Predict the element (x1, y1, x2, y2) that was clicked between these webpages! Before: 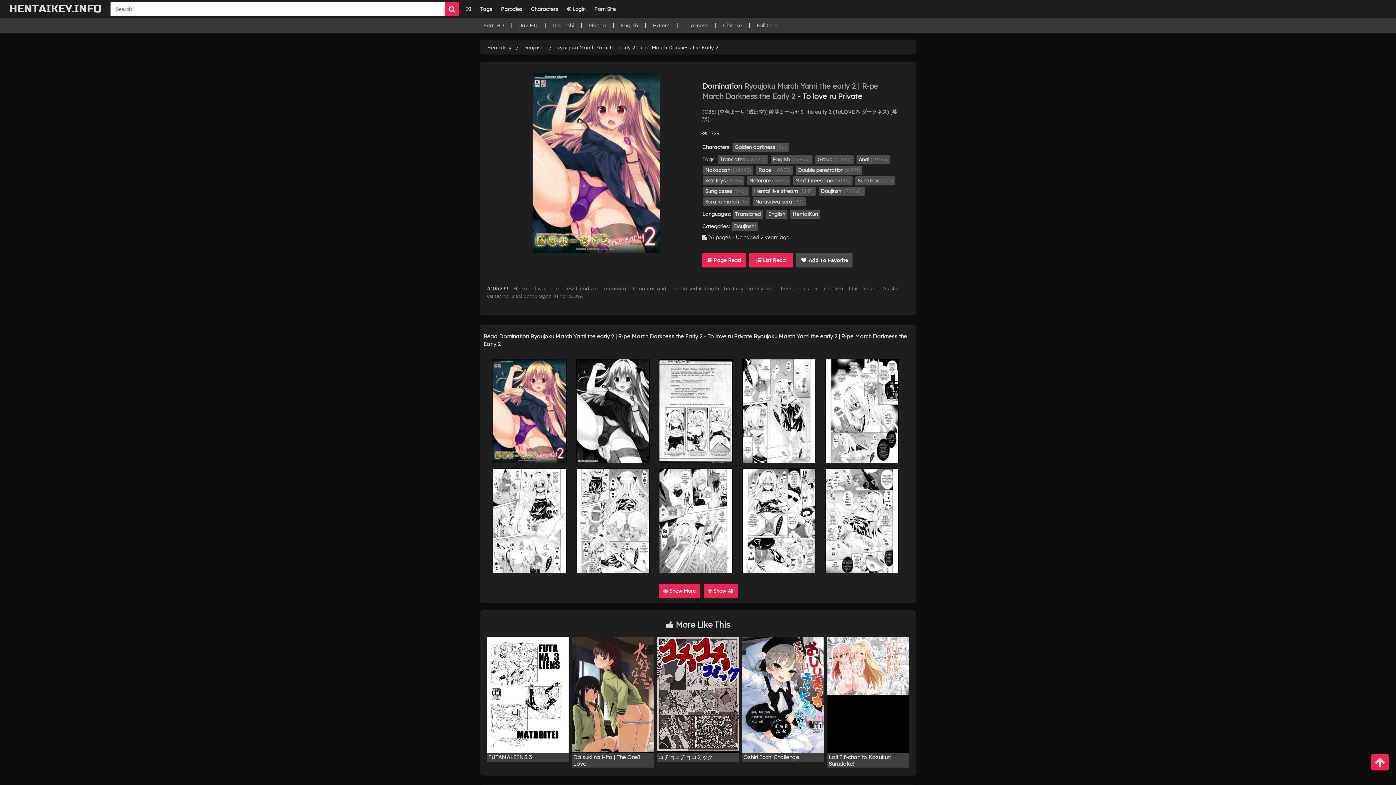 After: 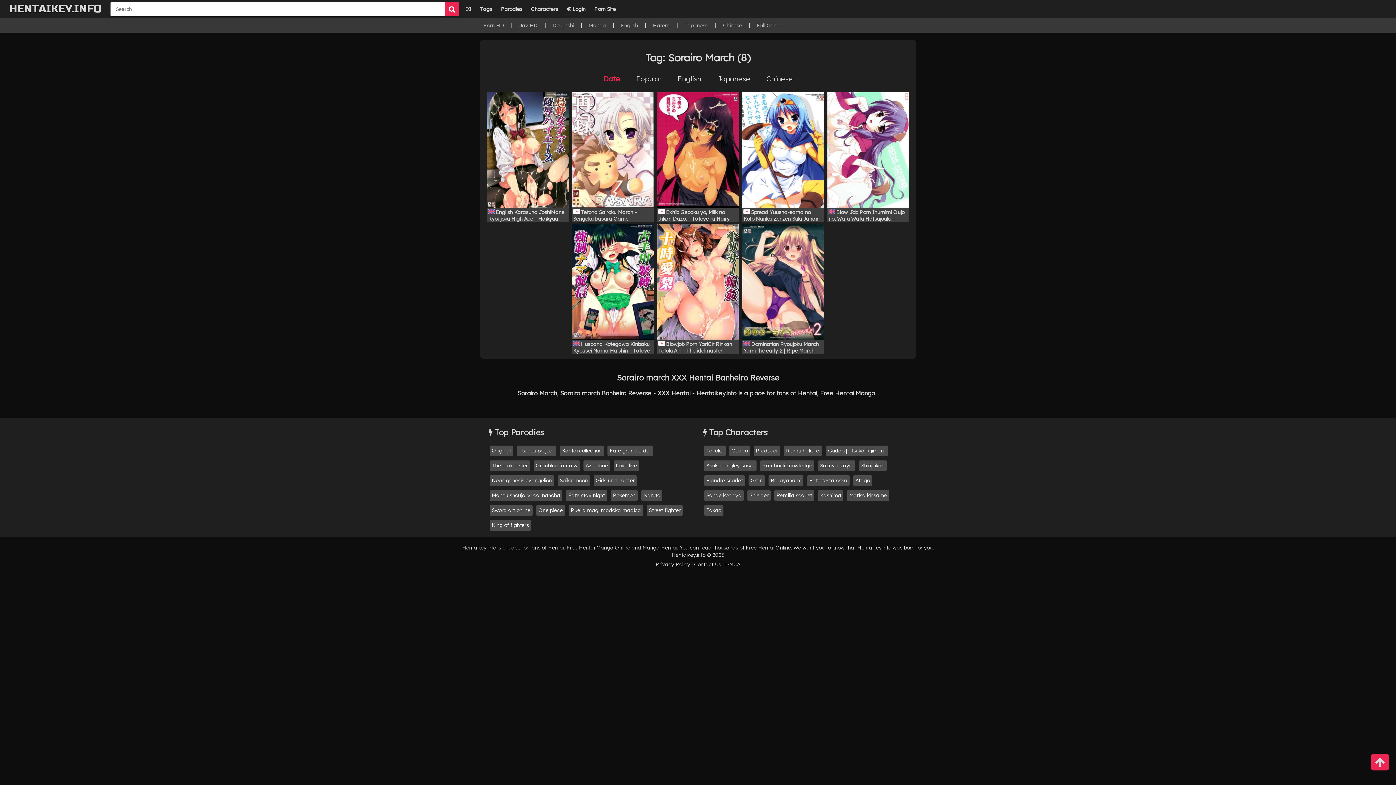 Action: label: Sorairo march (8) bbox: (703, 197, 750, 206)